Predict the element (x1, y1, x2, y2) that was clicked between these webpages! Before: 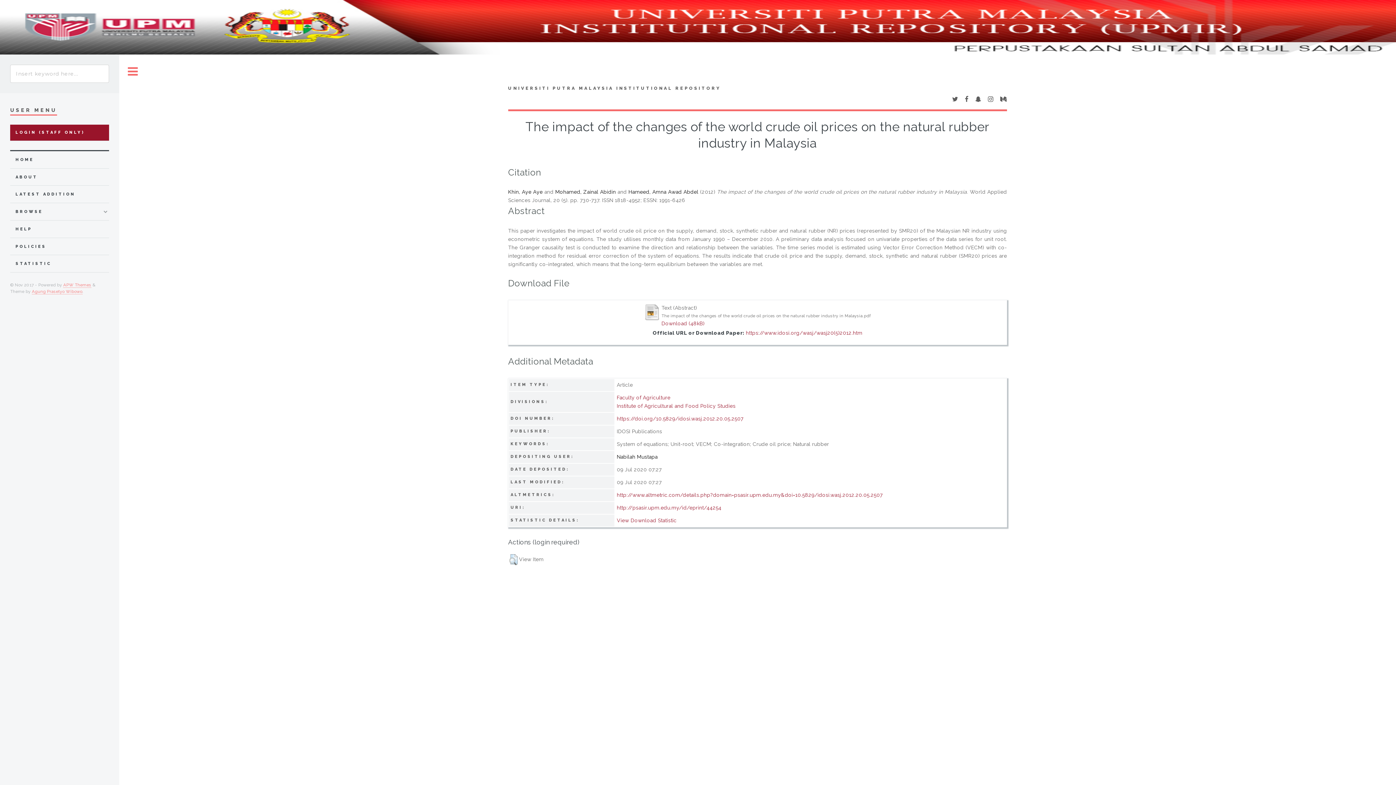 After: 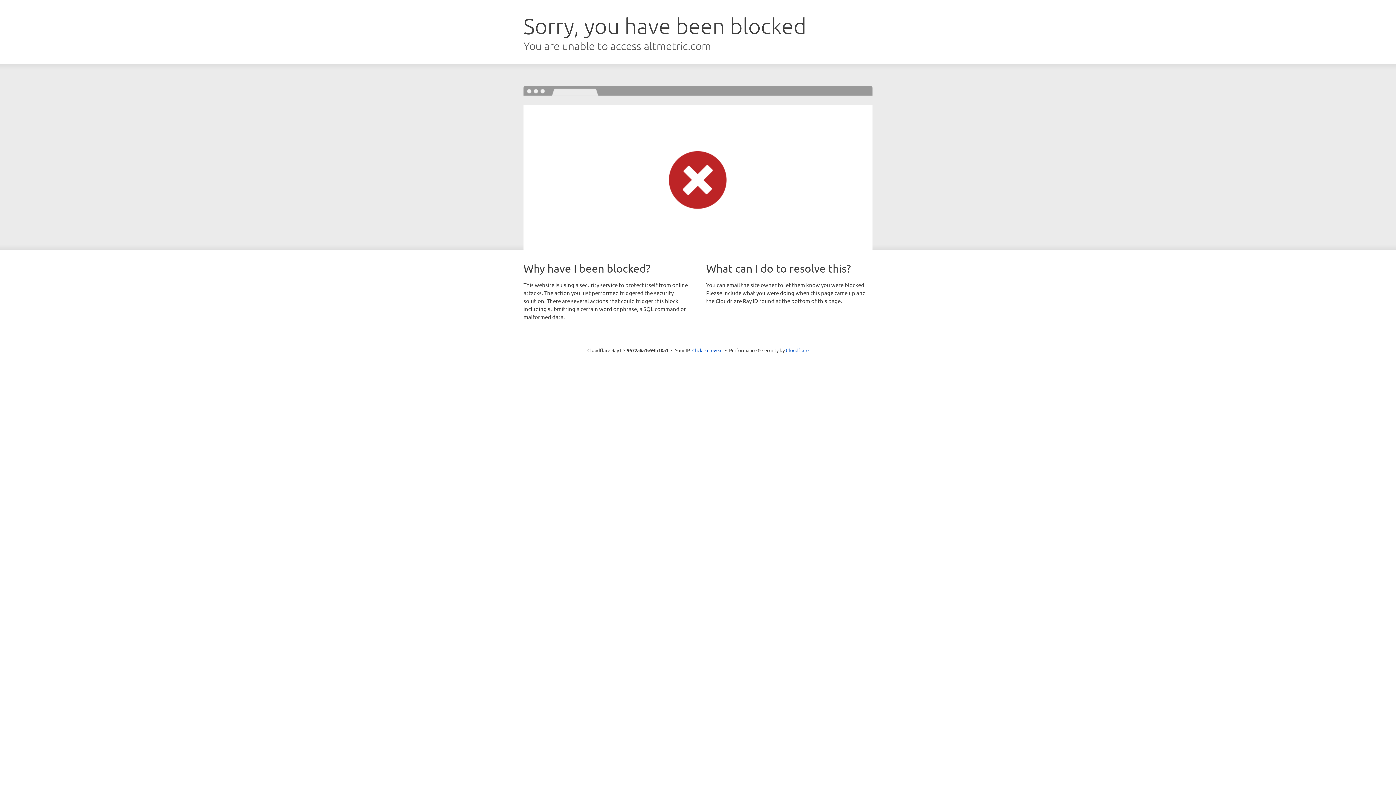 Action: bbox: (617, 492, 882, 498) label: http://www.altmetric.com/details.php?domain=psasir.upm.edu.my&doi=10.5829/idosi.wasj.2012.20.05.2507